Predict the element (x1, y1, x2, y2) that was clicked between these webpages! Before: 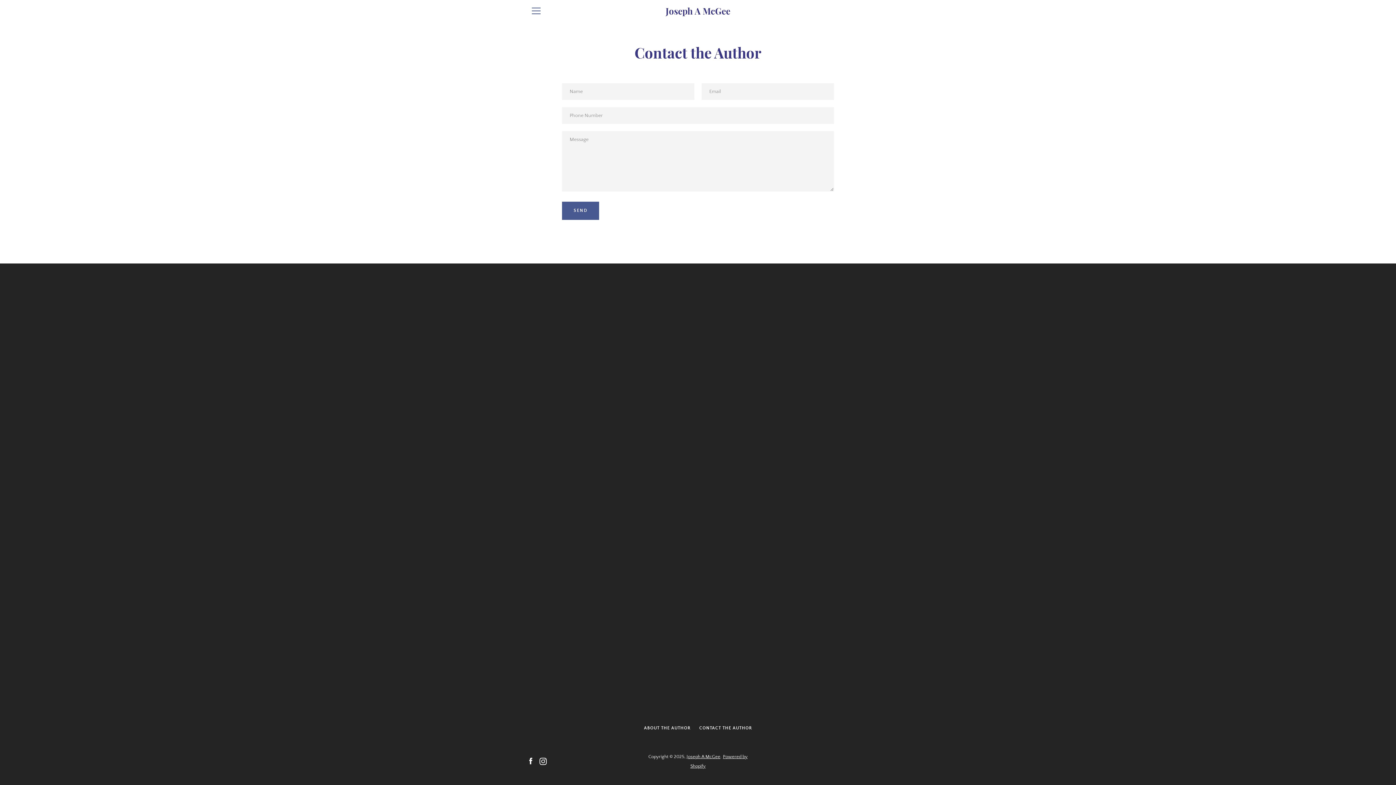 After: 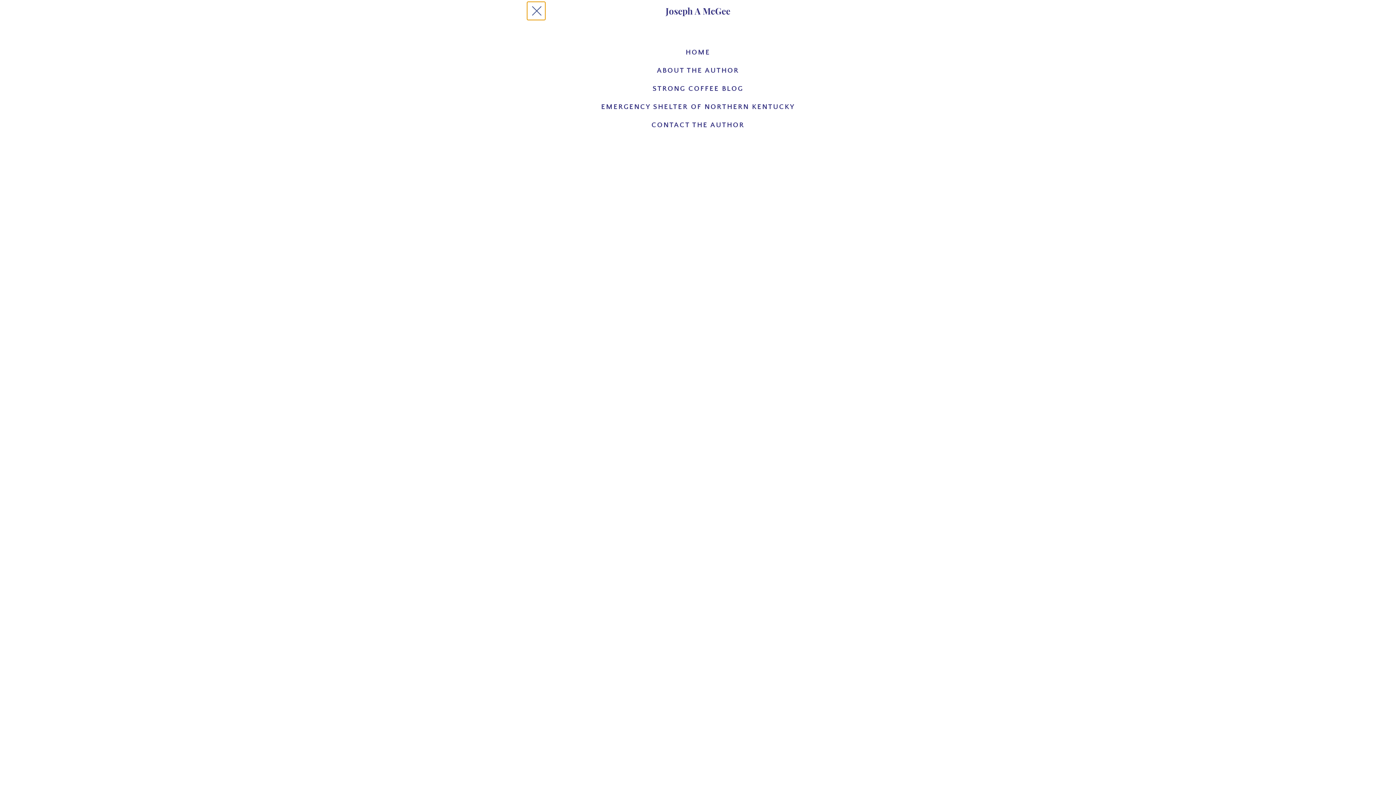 Action: bbox: (527, 1, 545, 20) label: MENU